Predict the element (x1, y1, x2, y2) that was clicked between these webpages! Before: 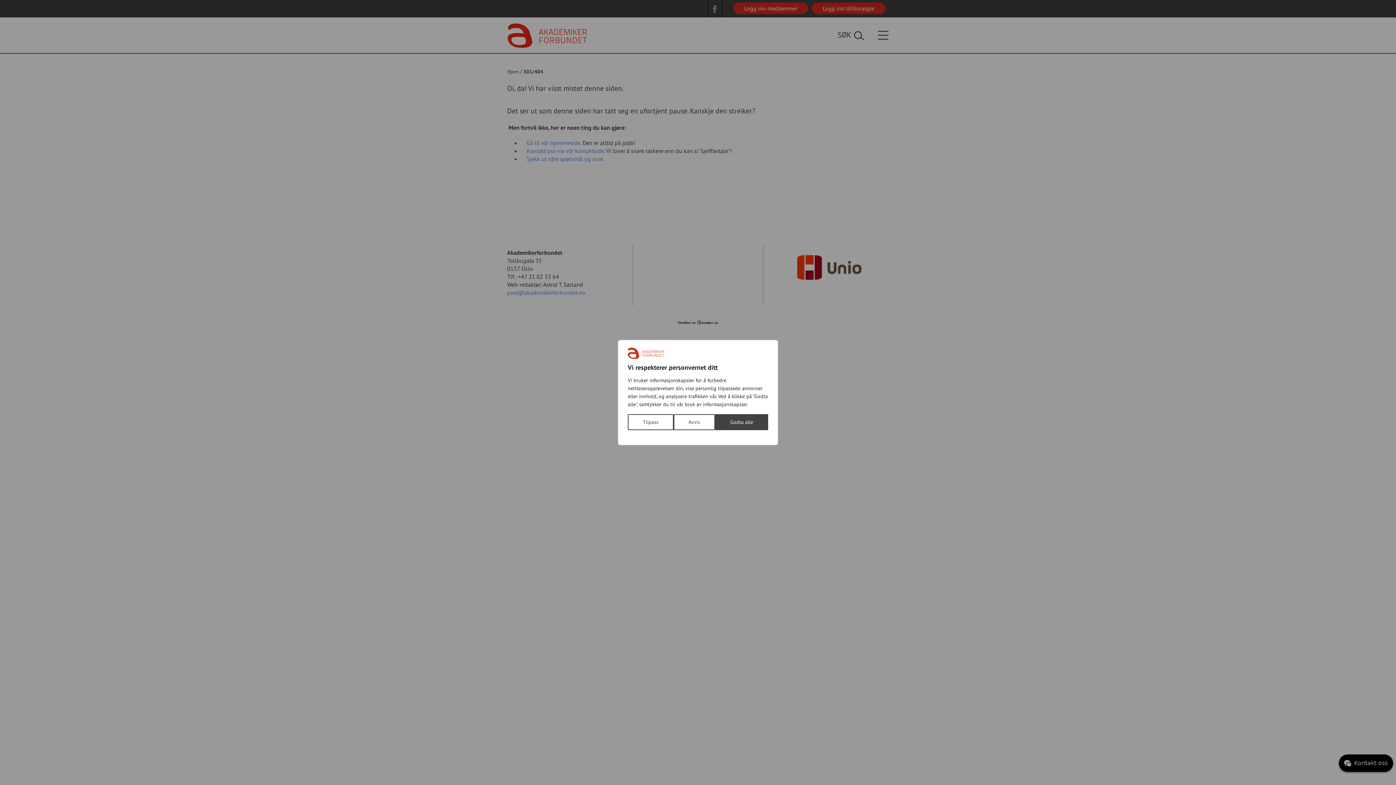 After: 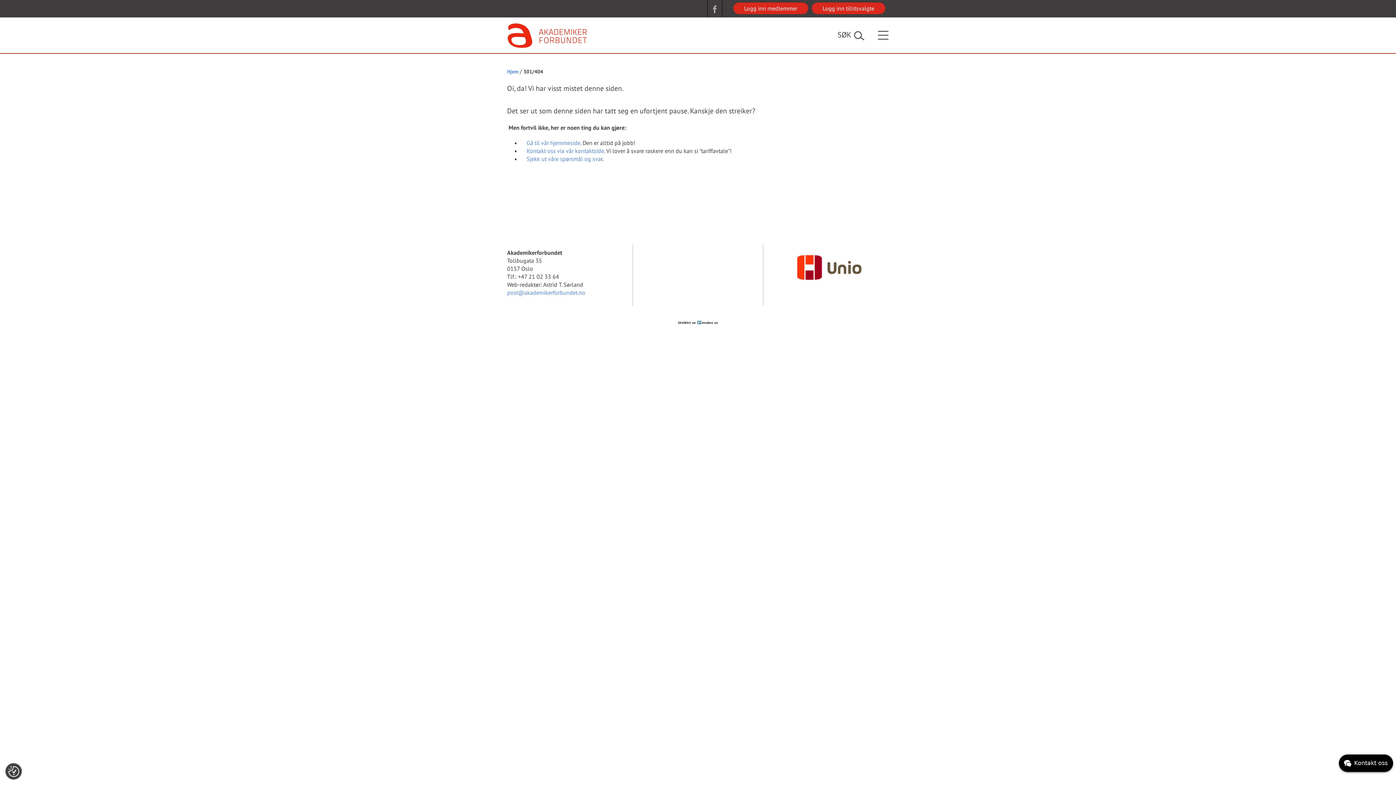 Action: label: Avvis bbox: (673, 414, 715, 430)